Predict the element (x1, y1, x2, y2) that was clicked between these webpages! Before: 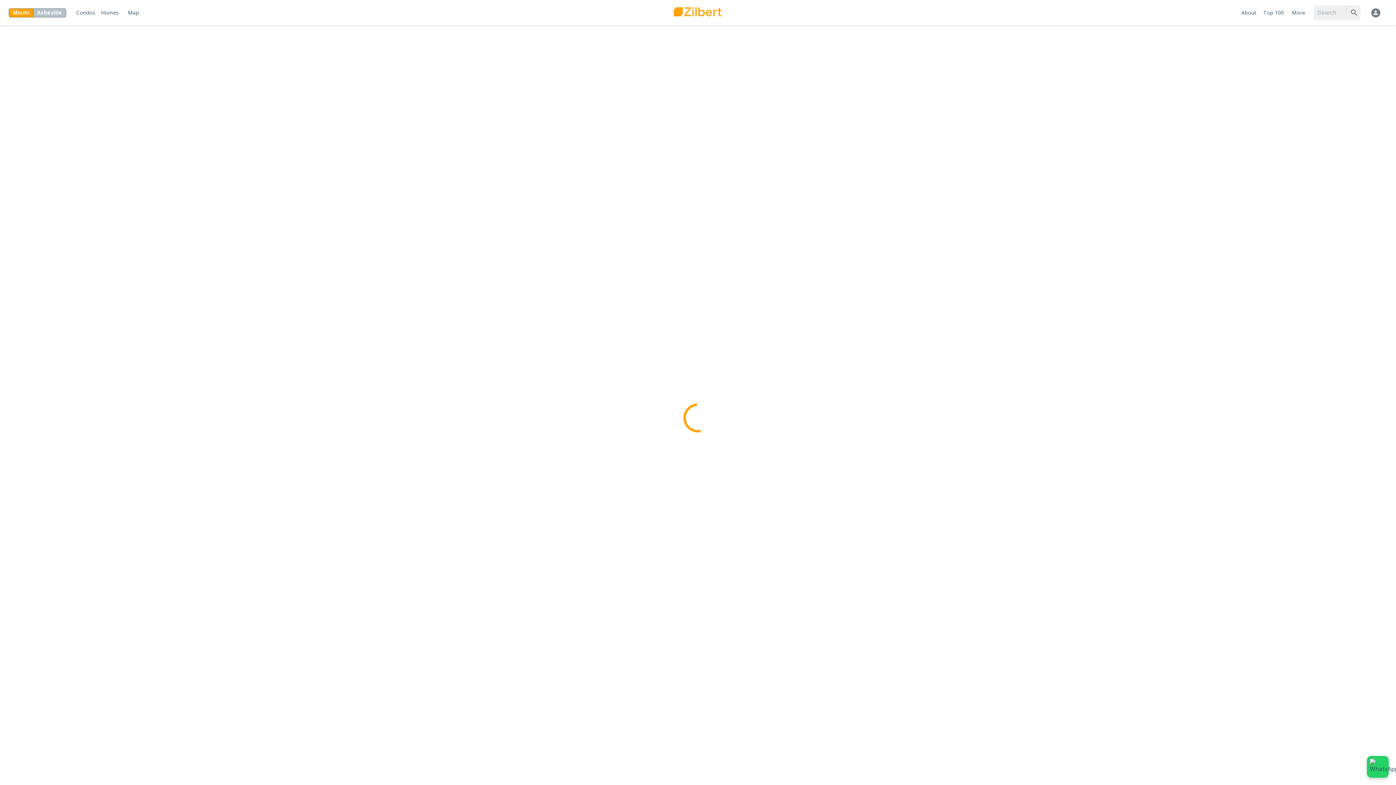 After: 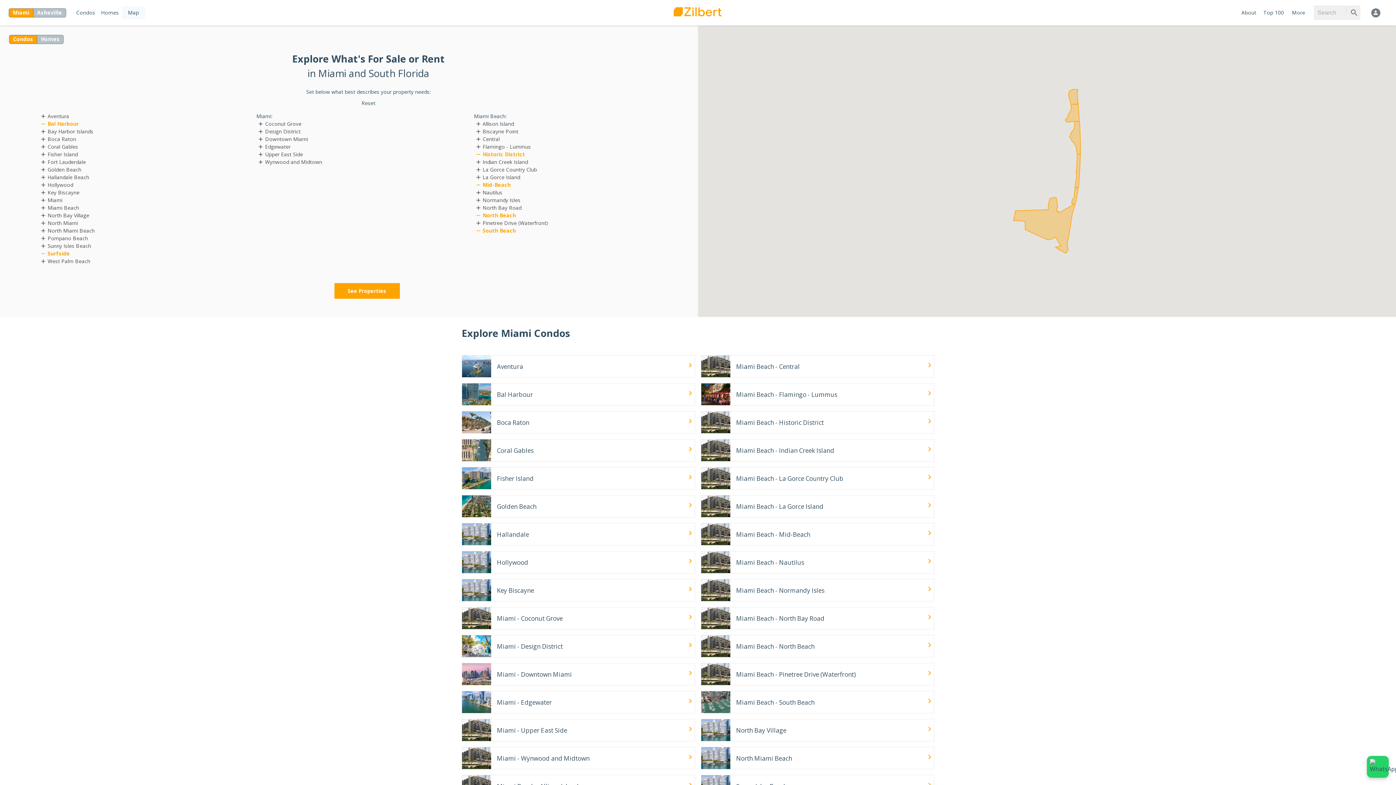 Action: label: Map bbox: (121, 6, 145, 19)